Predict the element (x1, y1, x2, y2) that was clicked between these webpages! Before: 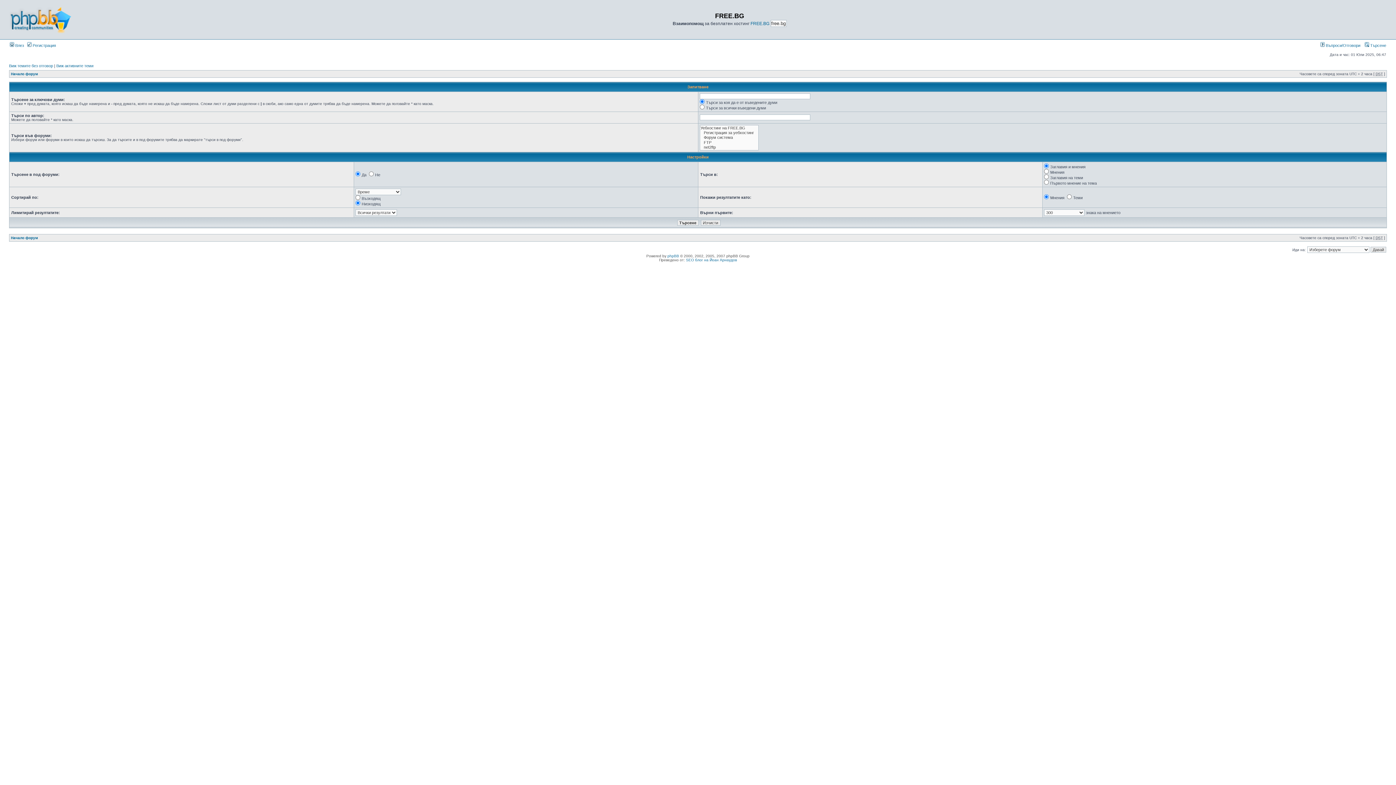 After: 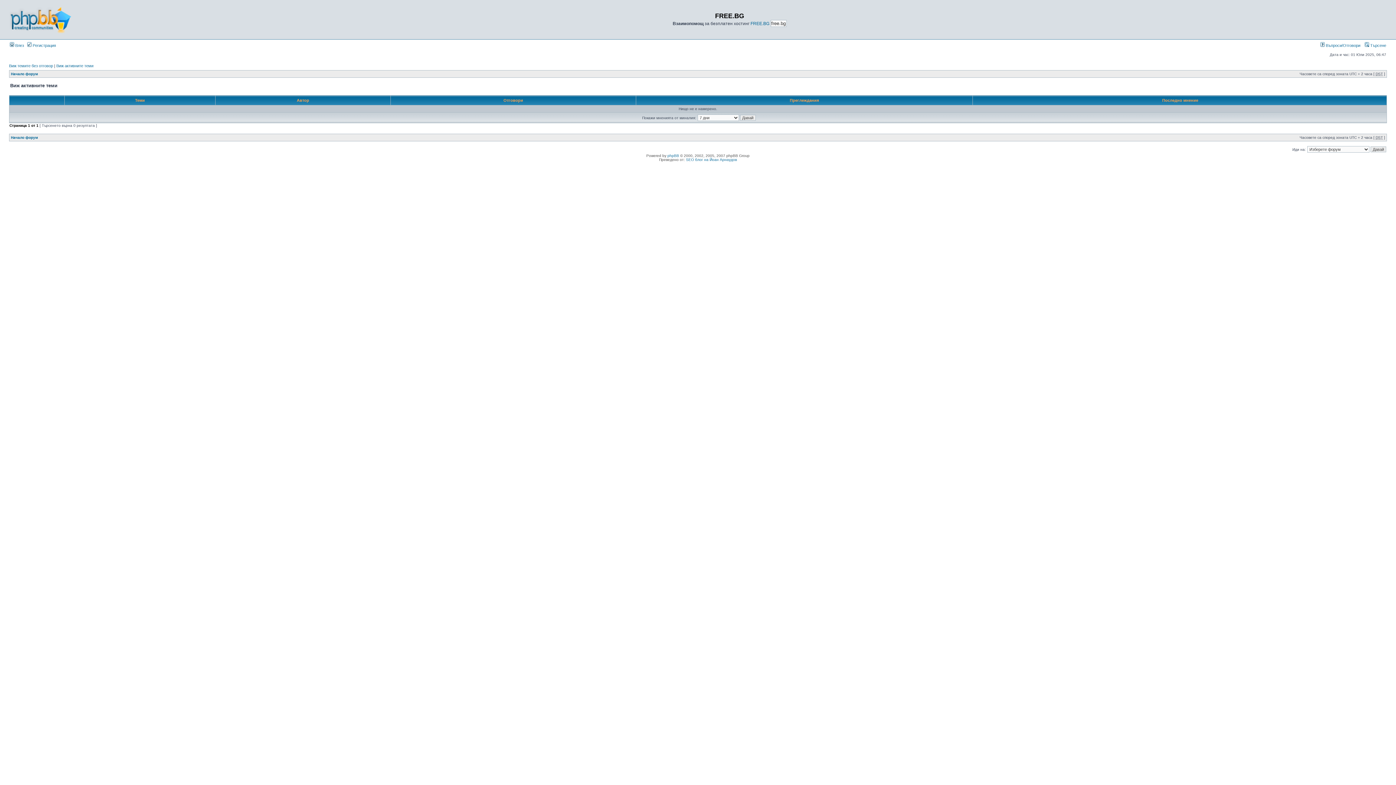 Action: bbox: (56, 63, 93, 68) label: Виж активните теми